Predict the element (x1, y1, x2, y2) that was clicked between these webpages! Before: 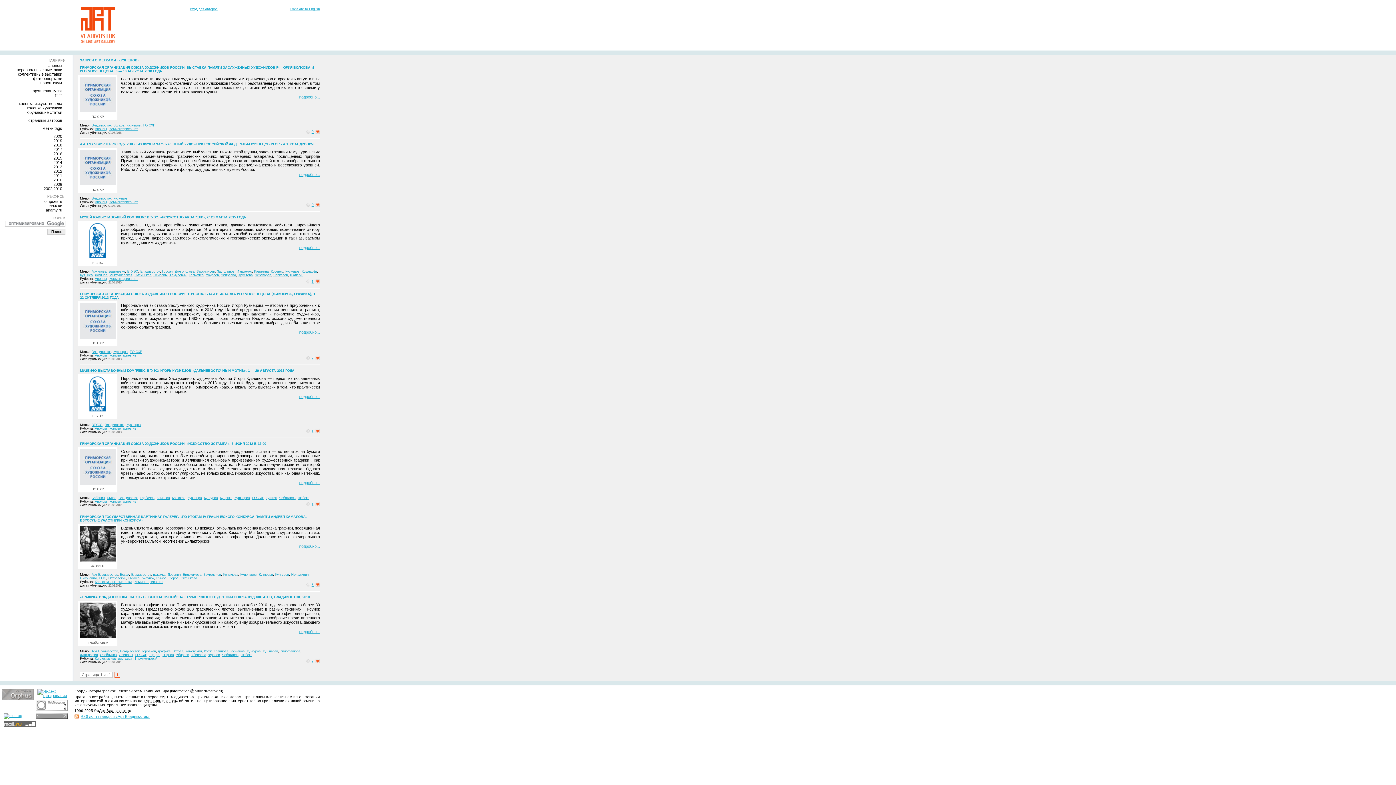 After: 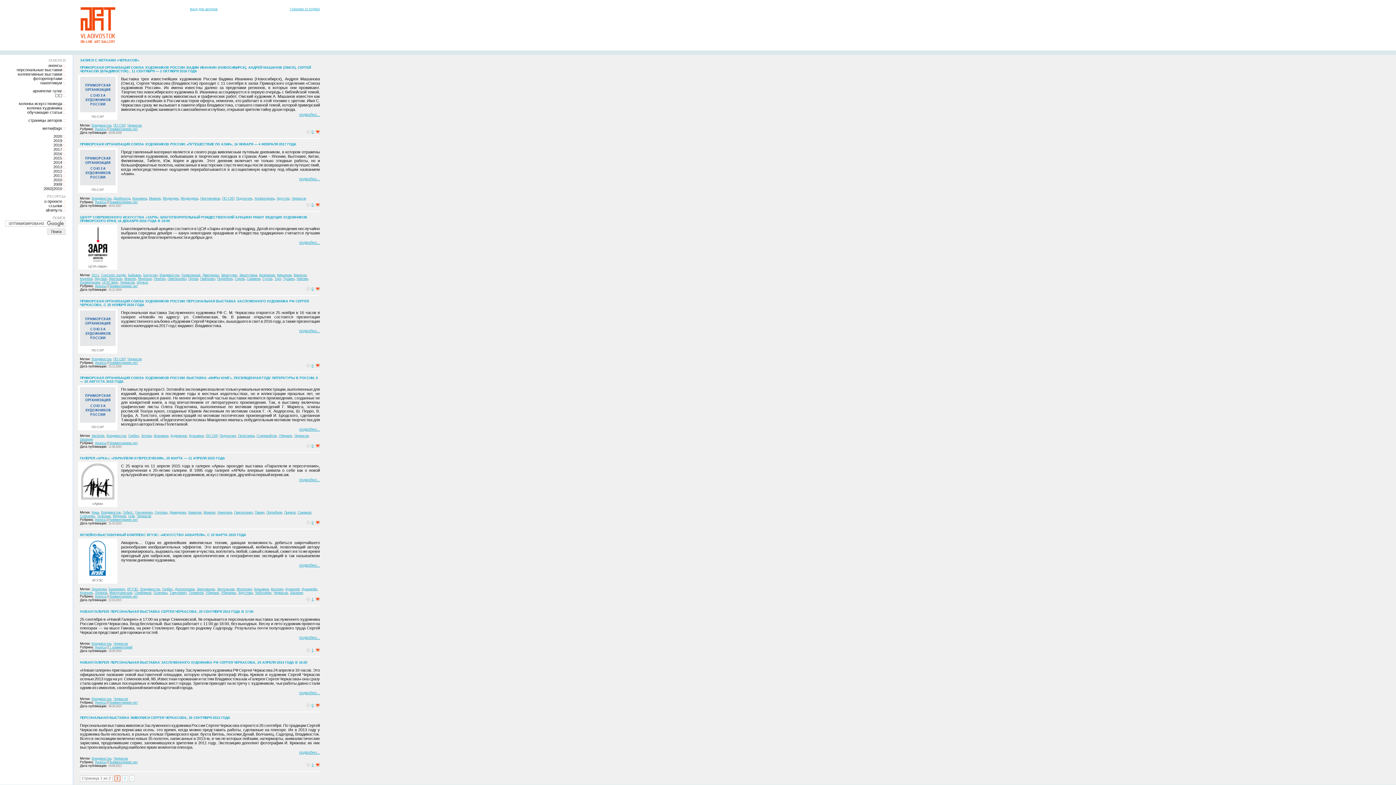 Action: bbox: (273, 273, 288, 277) label: Черкасов